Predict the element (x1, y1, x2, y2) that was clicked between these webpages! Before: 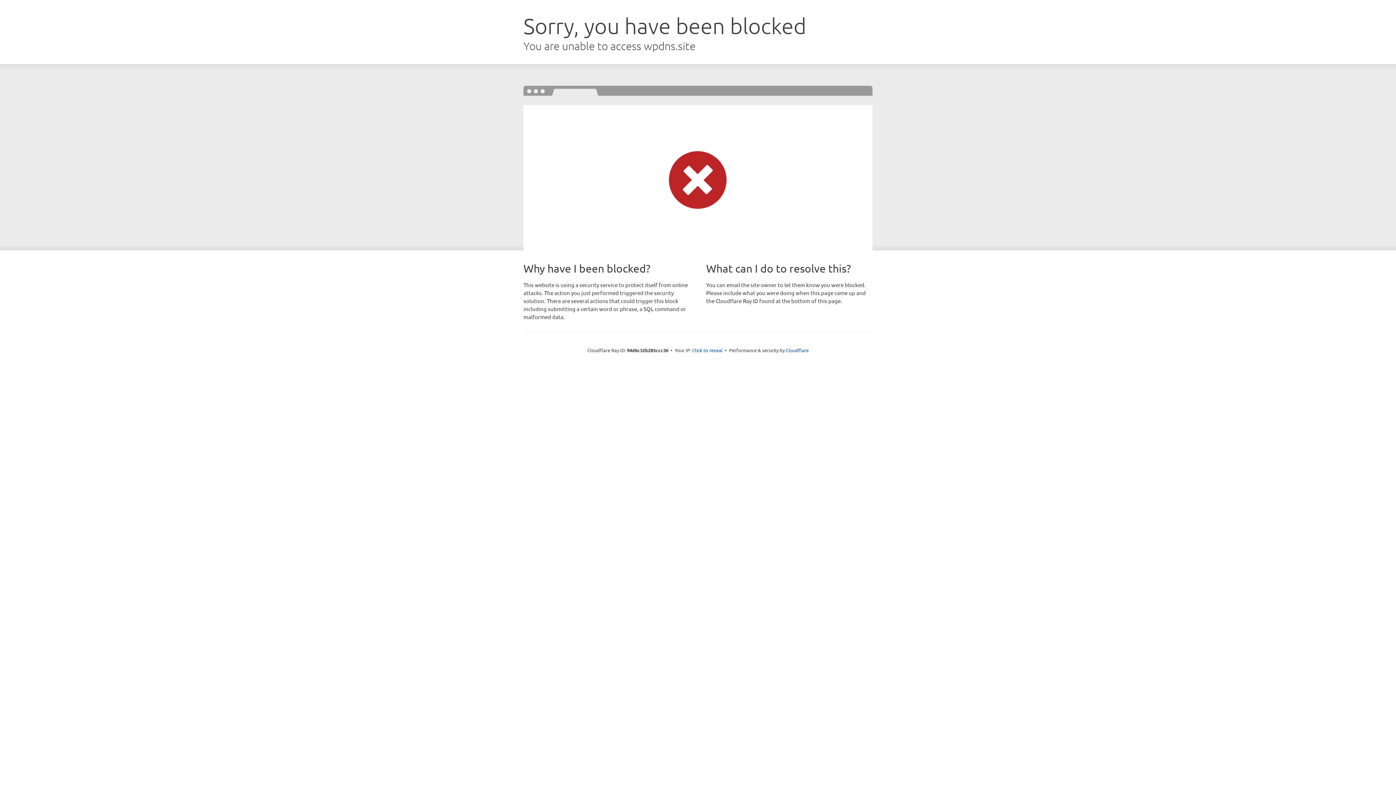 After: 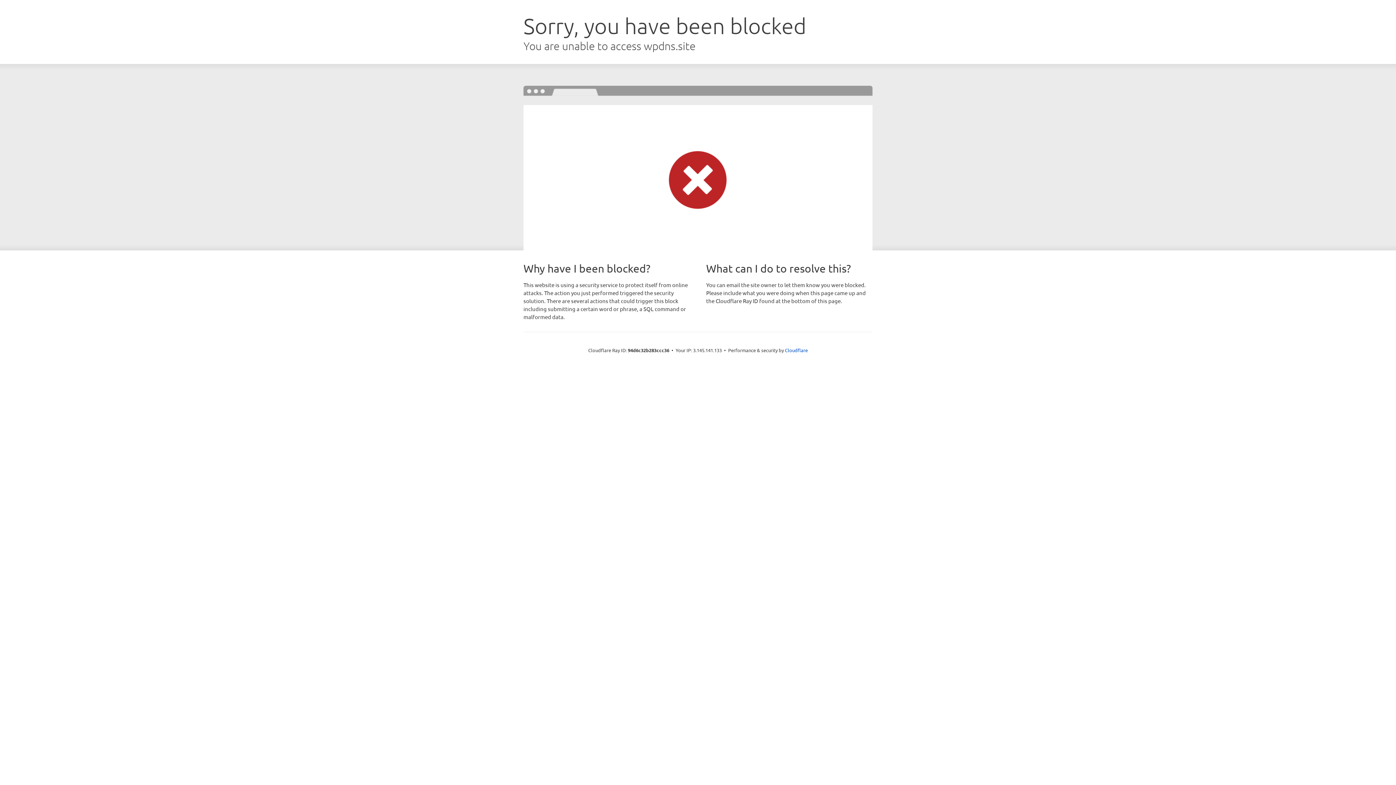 Action: label: Click to reveal bbox: (692, 346, 722, 353)